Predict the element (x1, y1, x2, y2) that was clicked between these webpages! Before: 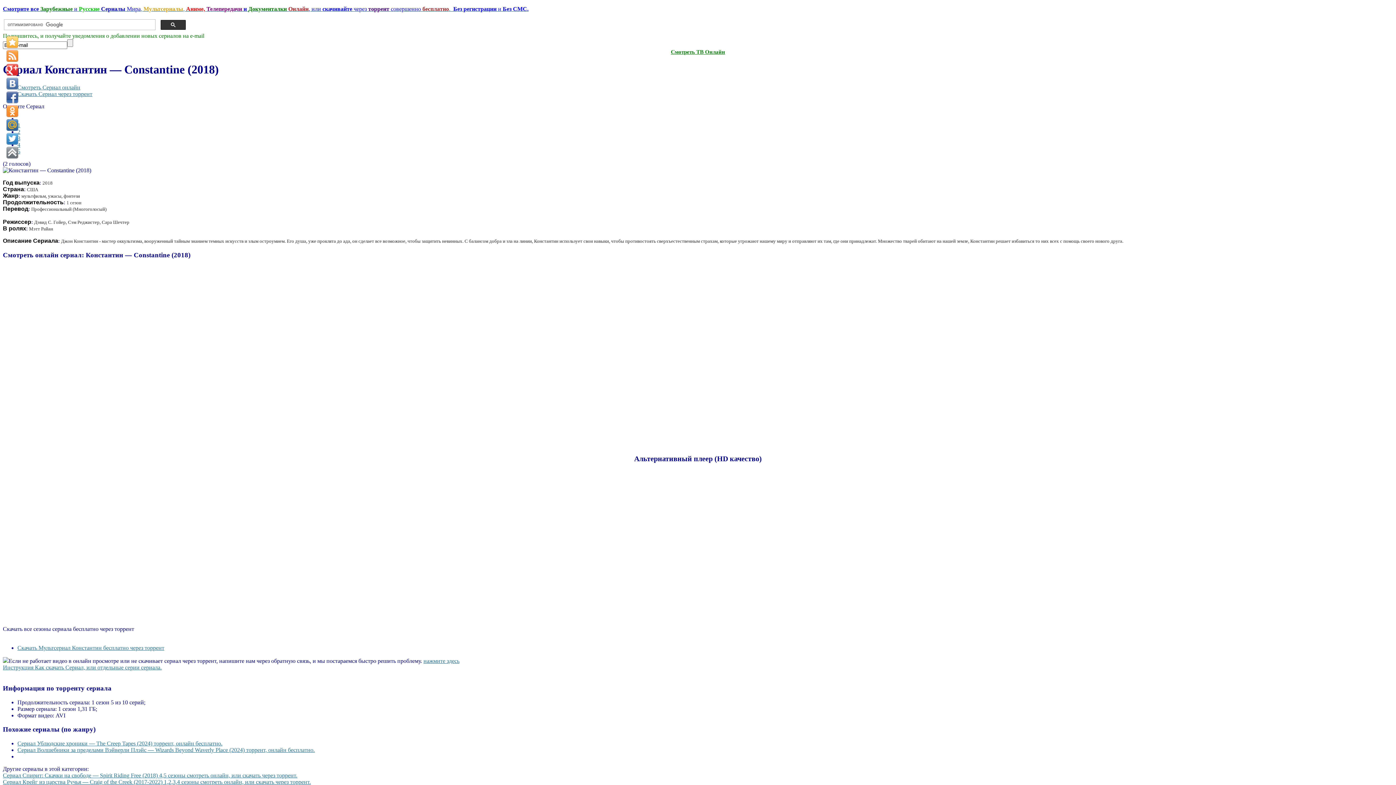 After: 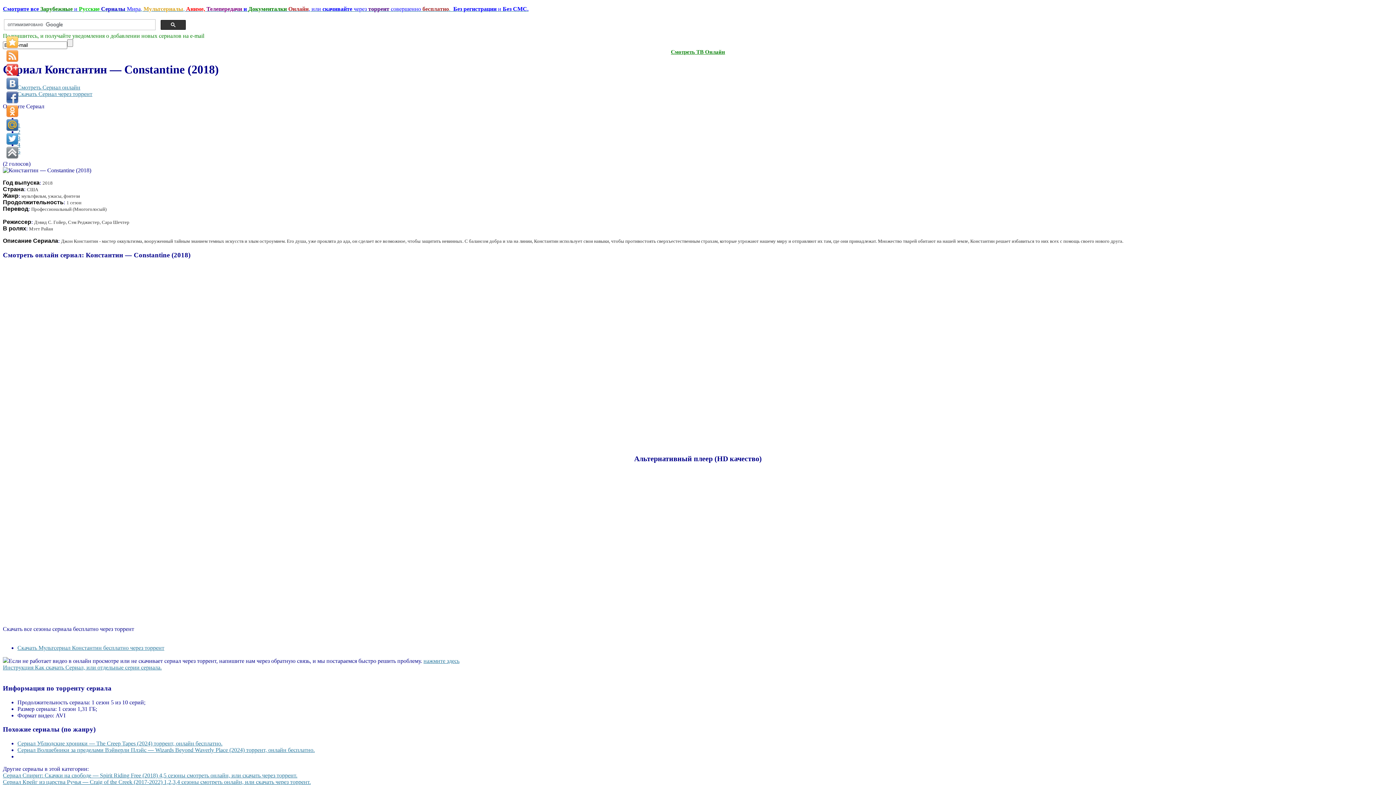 Action: bbox: (6, 105, 18, 117)